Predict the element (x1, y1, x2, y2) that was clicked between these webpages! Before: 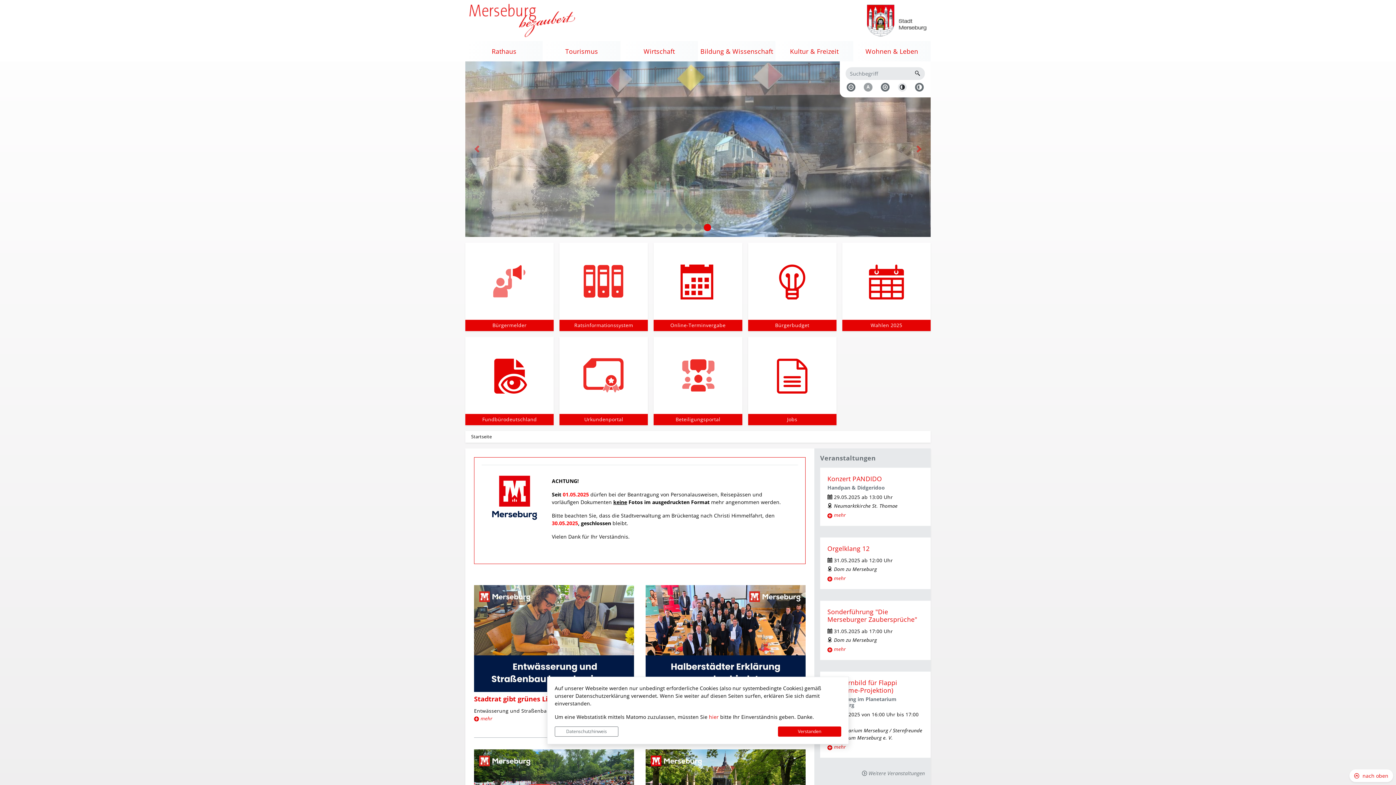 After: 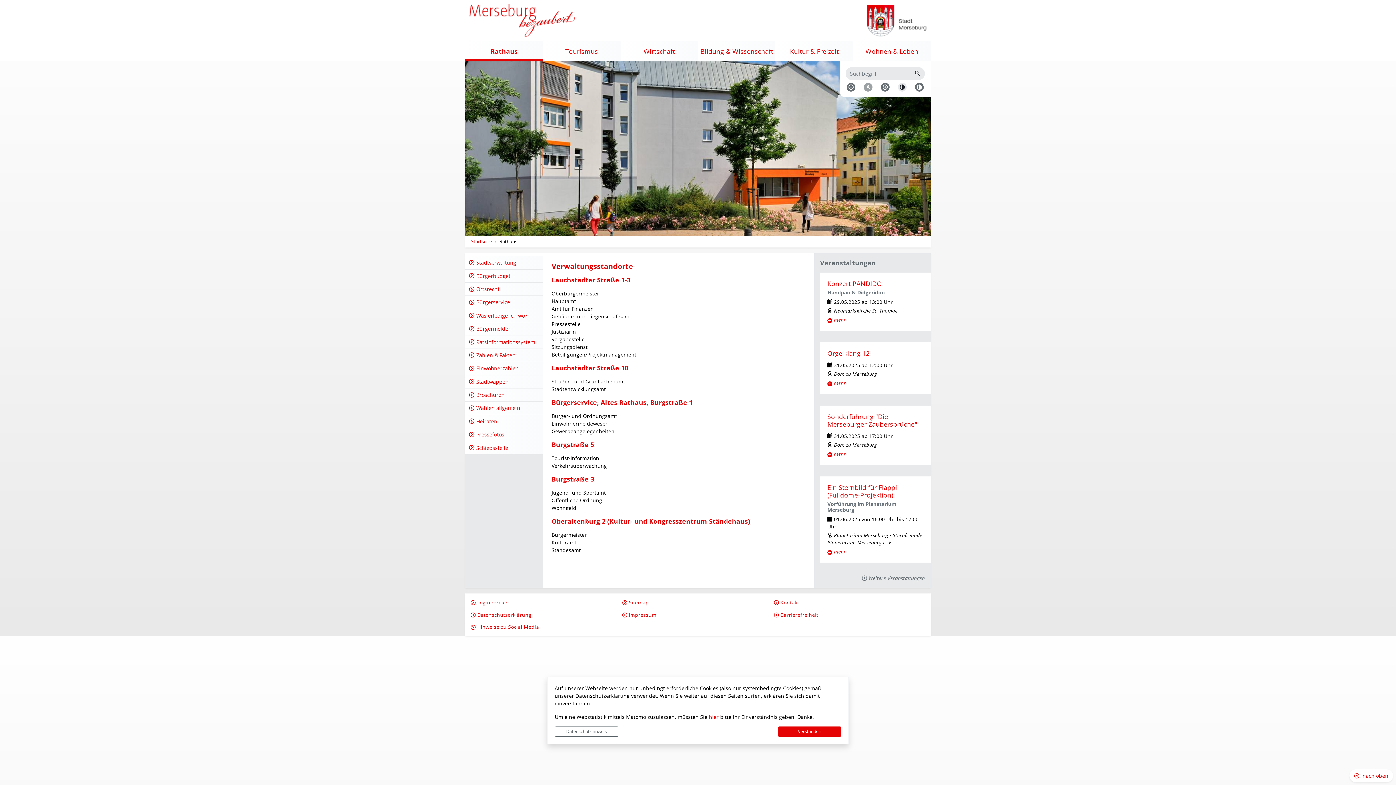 Action: label: Rathaus bbox: (465, 41, 543, 61)